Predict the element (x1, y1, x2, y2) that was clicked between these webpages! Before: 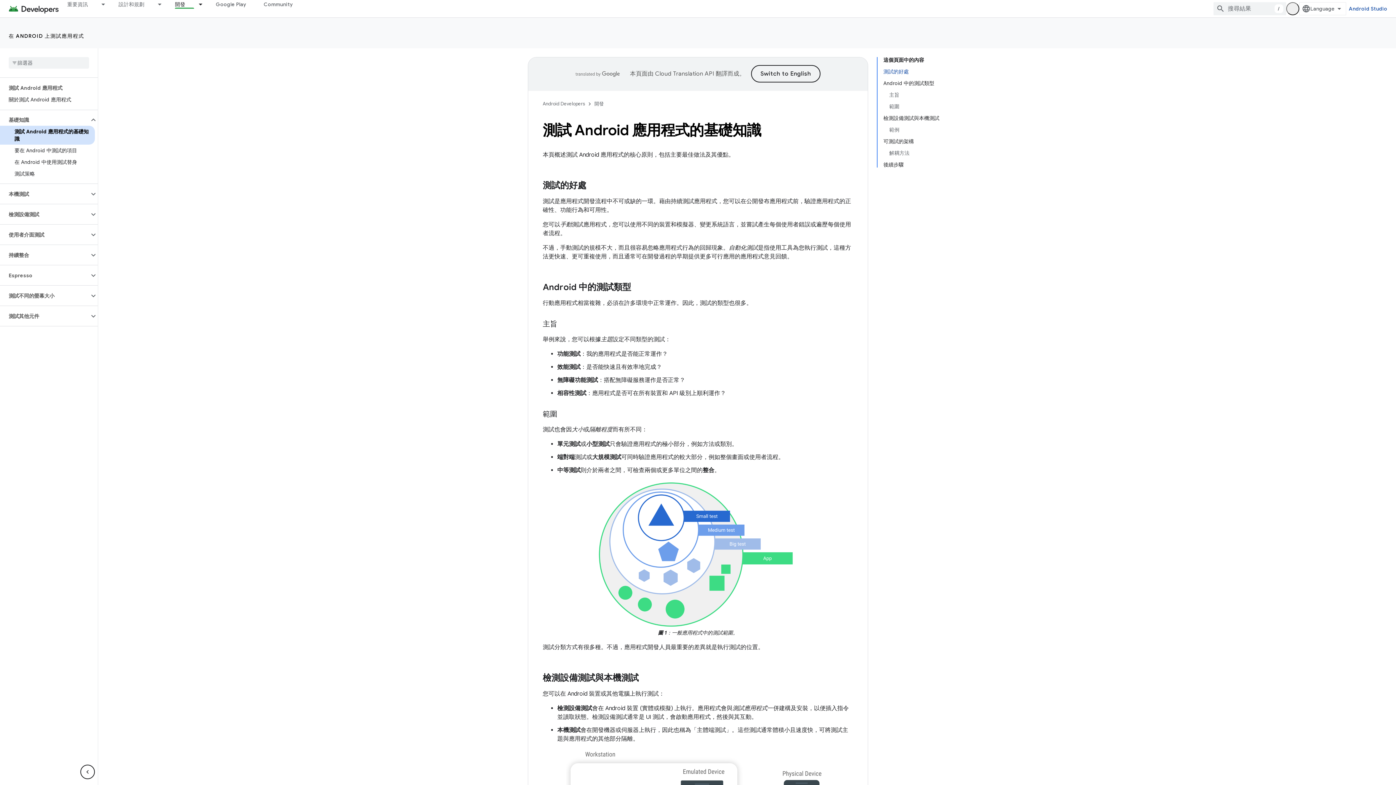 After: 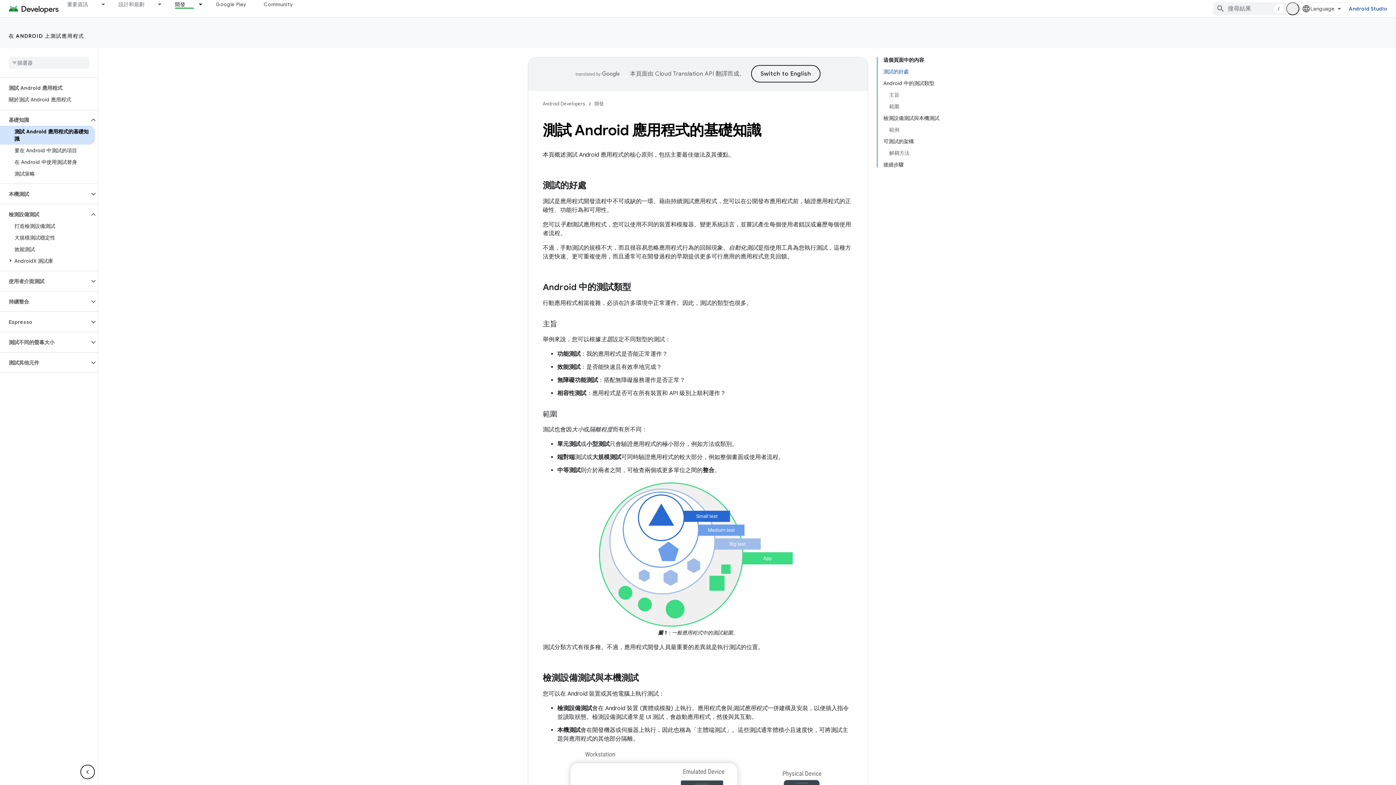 Action: label: 檢測設備測試 bbox: (0, 208, 89, 220)